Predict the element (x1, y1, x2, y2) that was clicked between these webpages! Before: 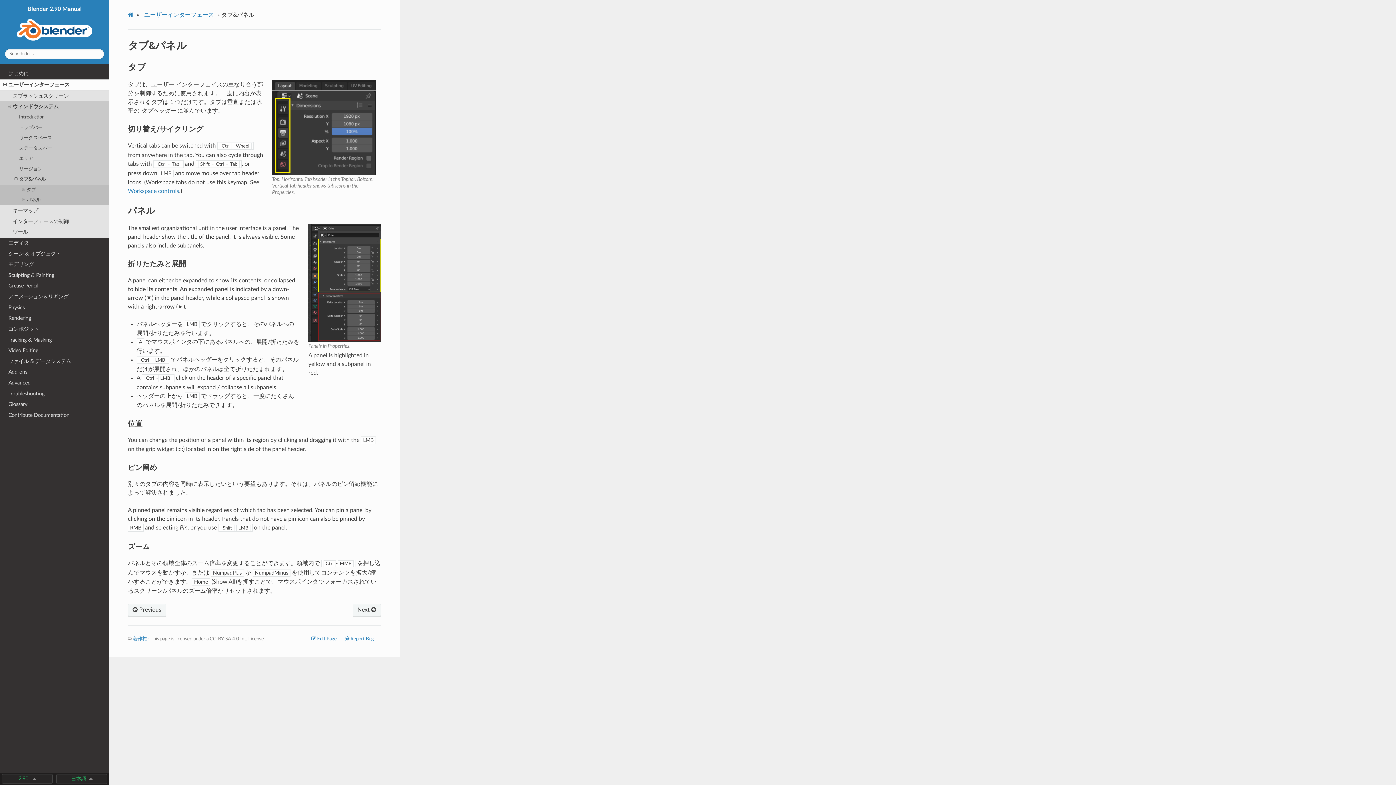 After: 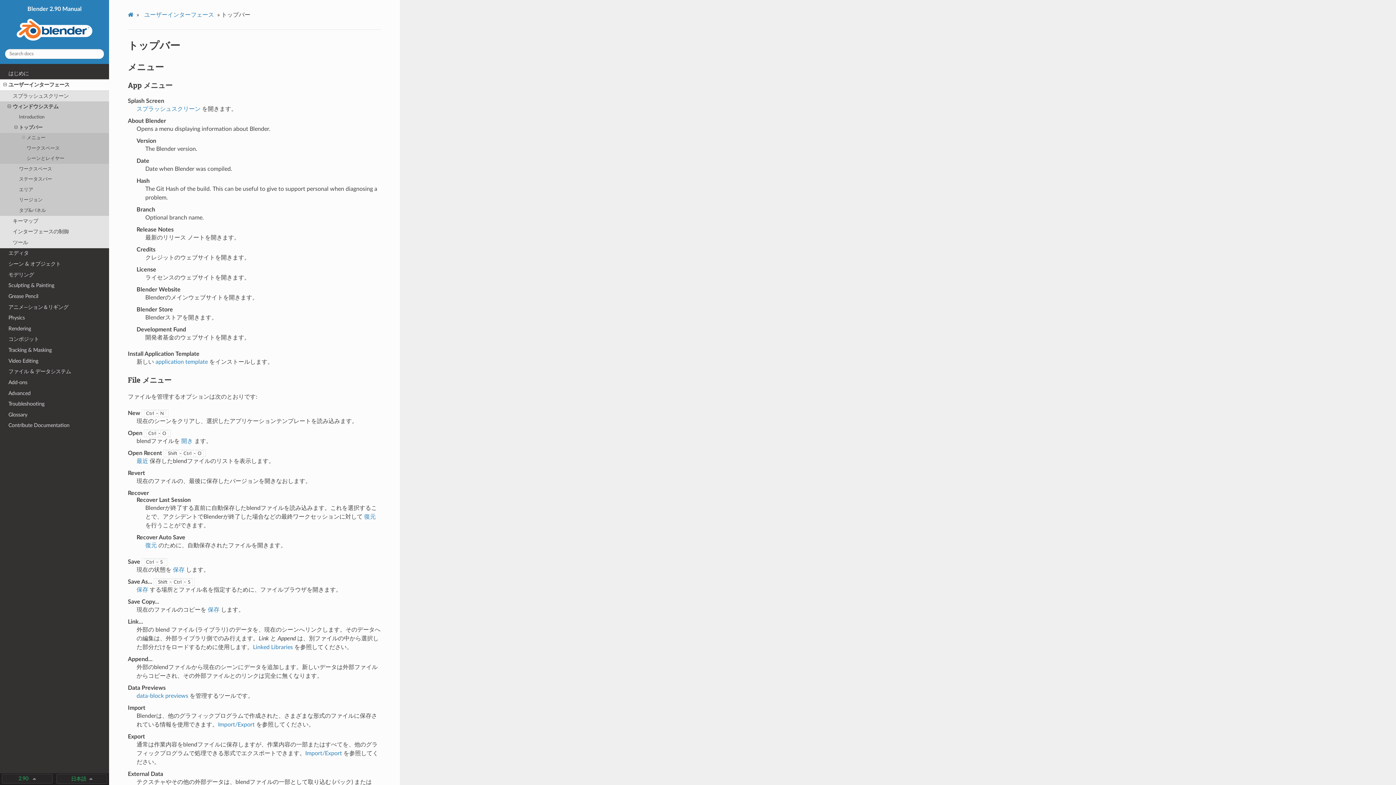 Action: label: トップバー bbox: (0, 122, 109, 133)